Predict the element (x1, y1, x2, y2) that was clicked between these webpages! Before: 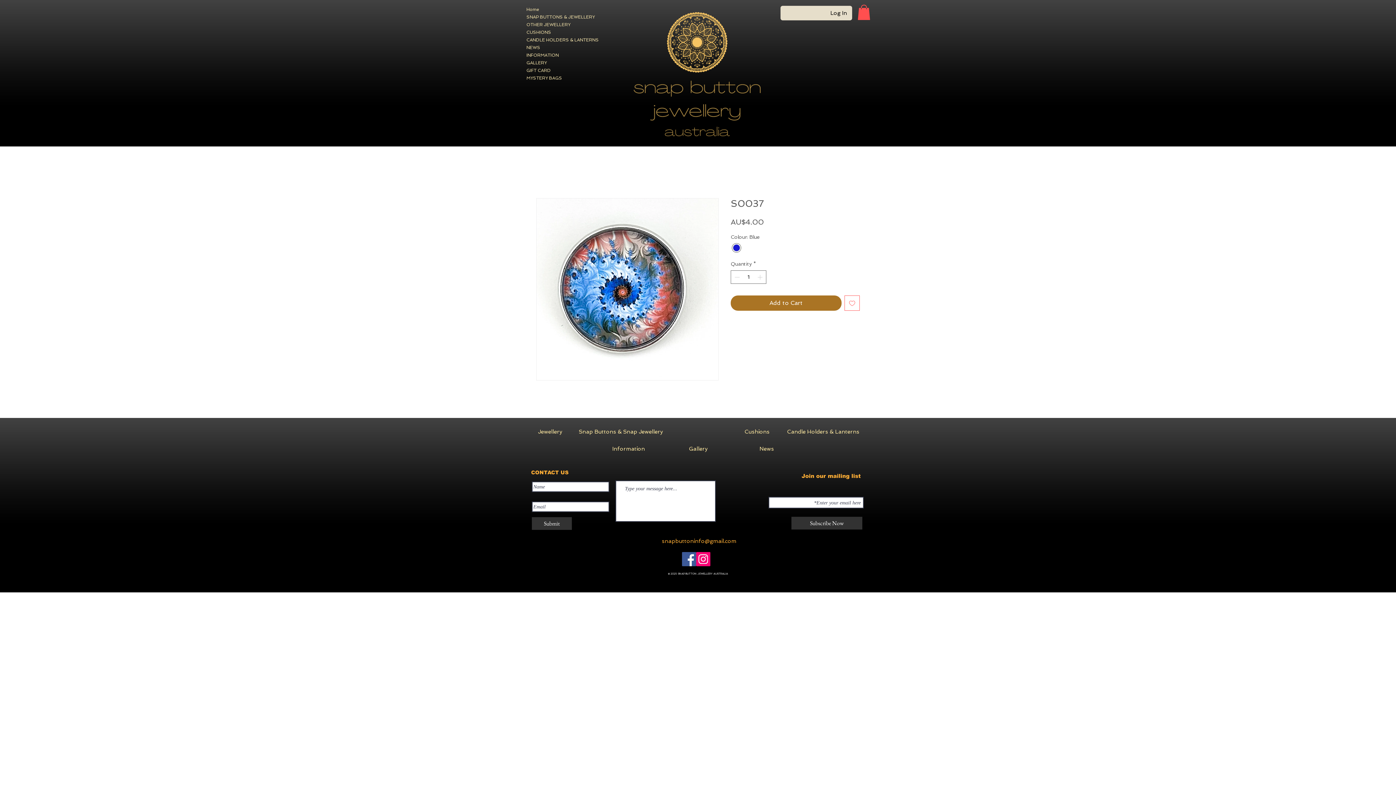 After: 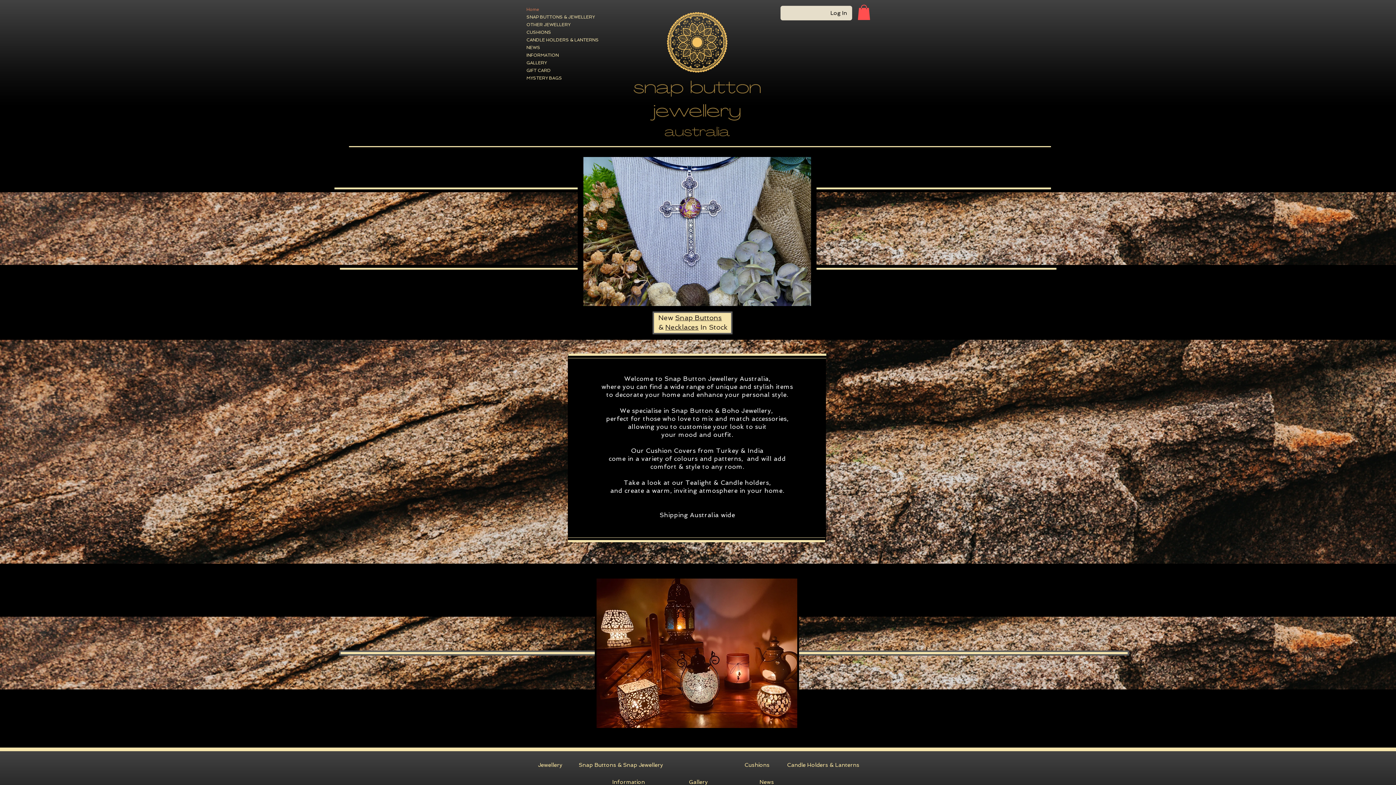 Action: bbox: (621, 0, 772, 150)